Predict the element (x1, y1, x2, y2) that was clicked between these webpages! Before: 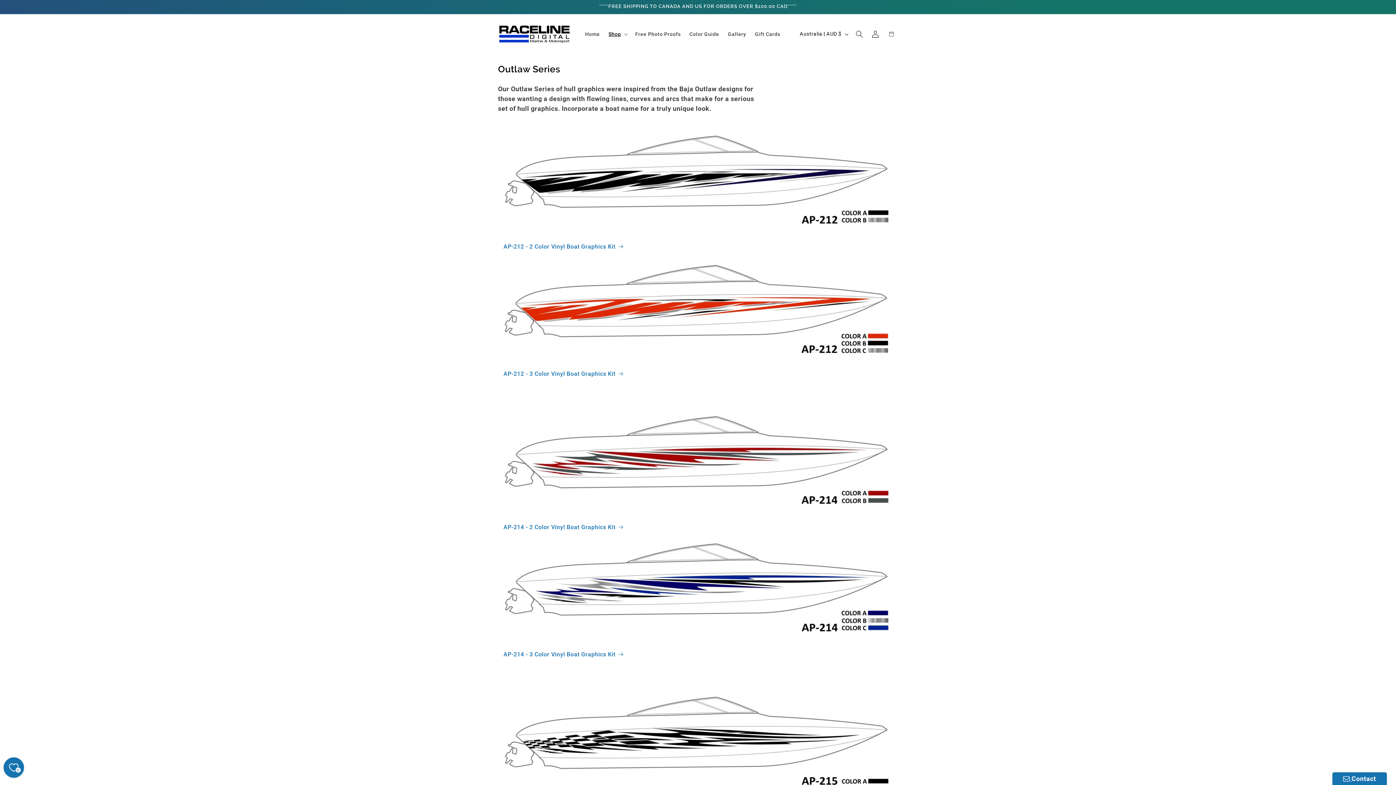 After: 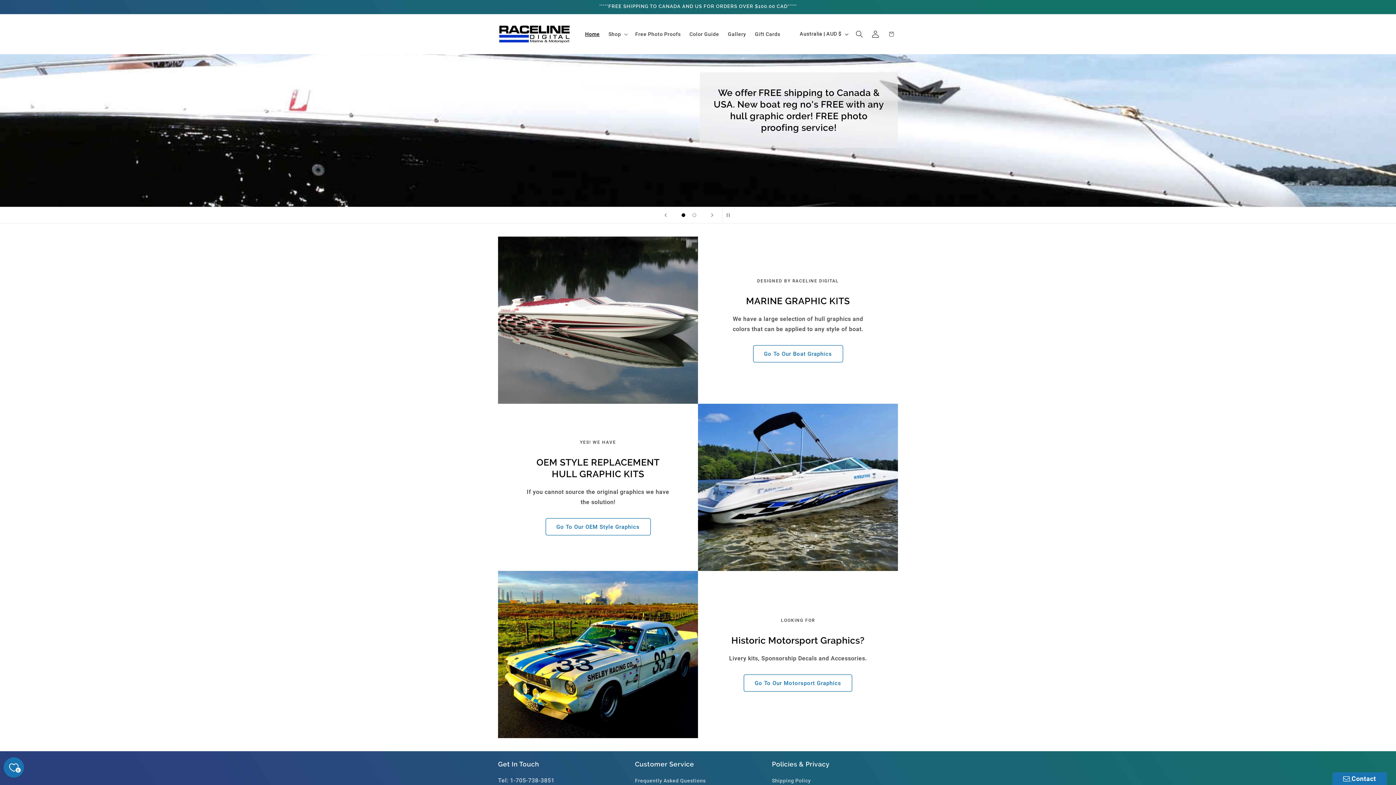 Action: bbox: (495, 21, 573, 46)